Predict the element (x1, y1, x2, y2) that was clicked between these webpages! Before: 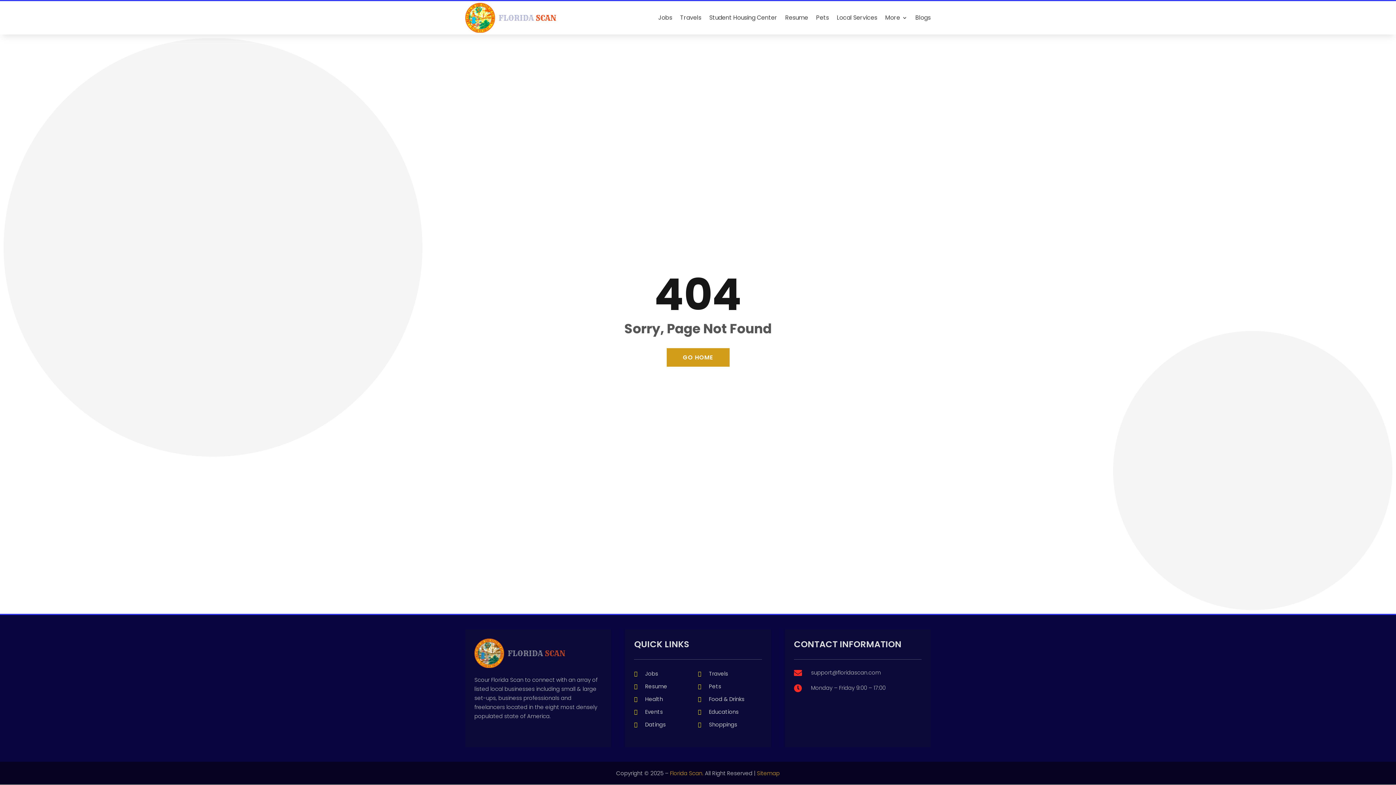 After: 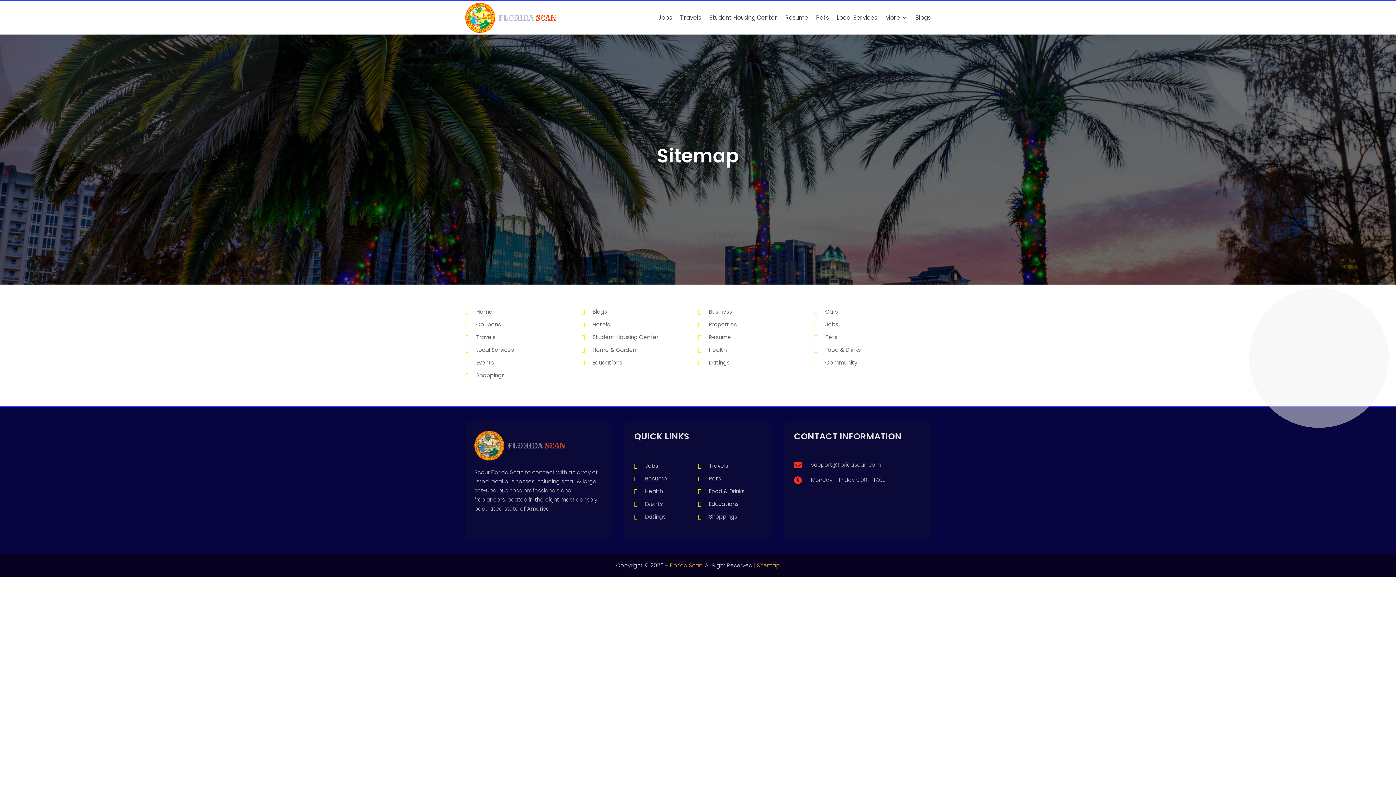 Action: bbox: (757, 769, 780, 777) label: Sitemap